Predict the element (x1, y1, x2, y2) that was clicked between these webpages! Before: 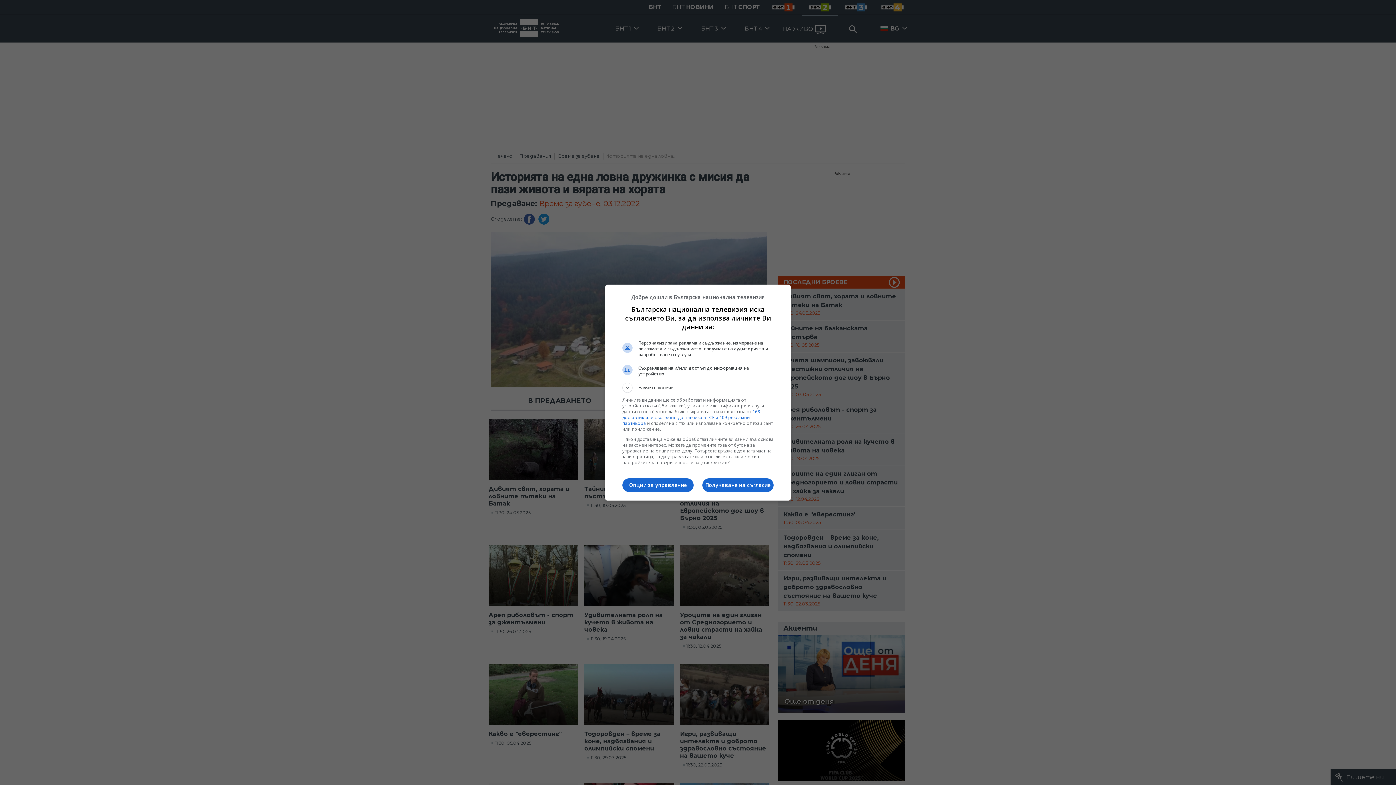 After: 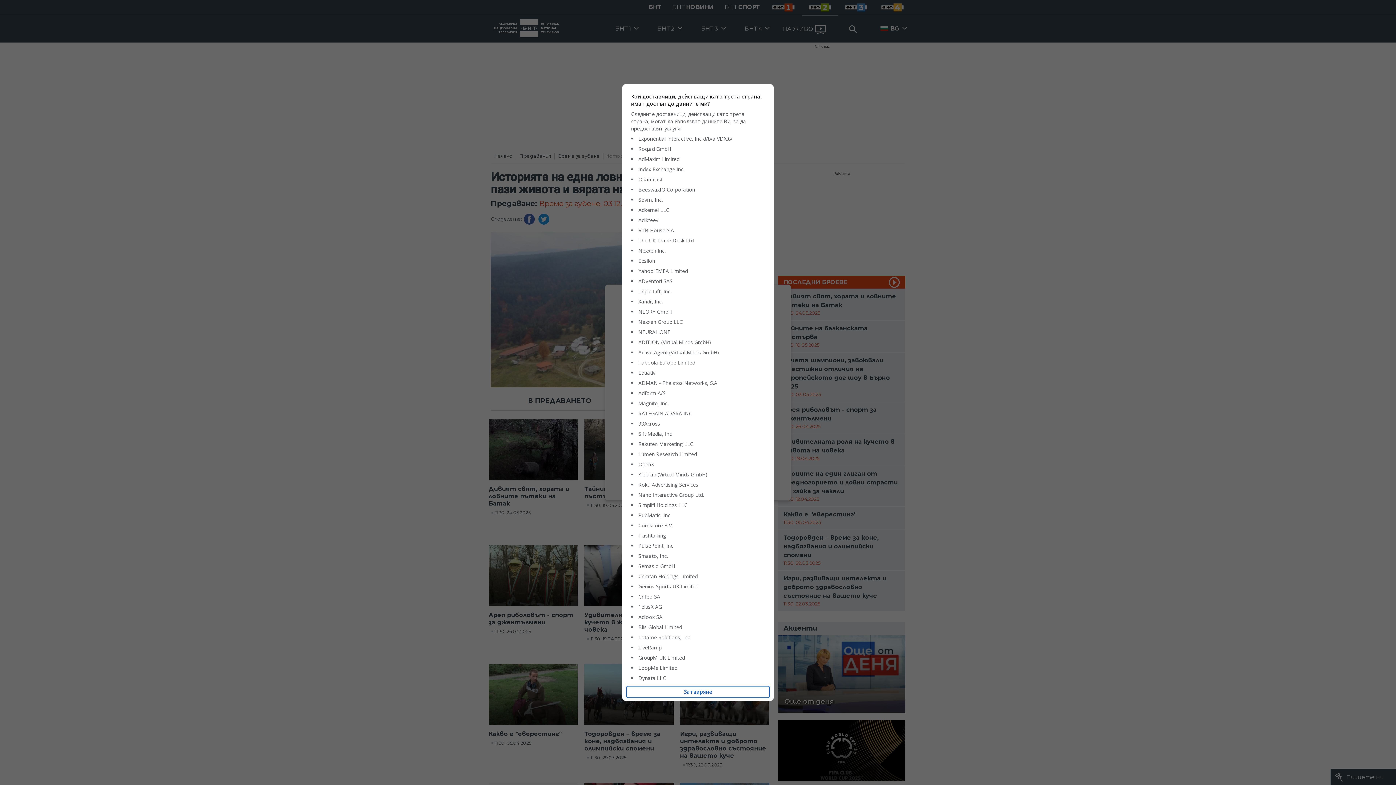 Action: label: 168 доставчик или съответно доставчика в TCF и 109 рекламни партньора bbox: (622, 408, 760, 426)